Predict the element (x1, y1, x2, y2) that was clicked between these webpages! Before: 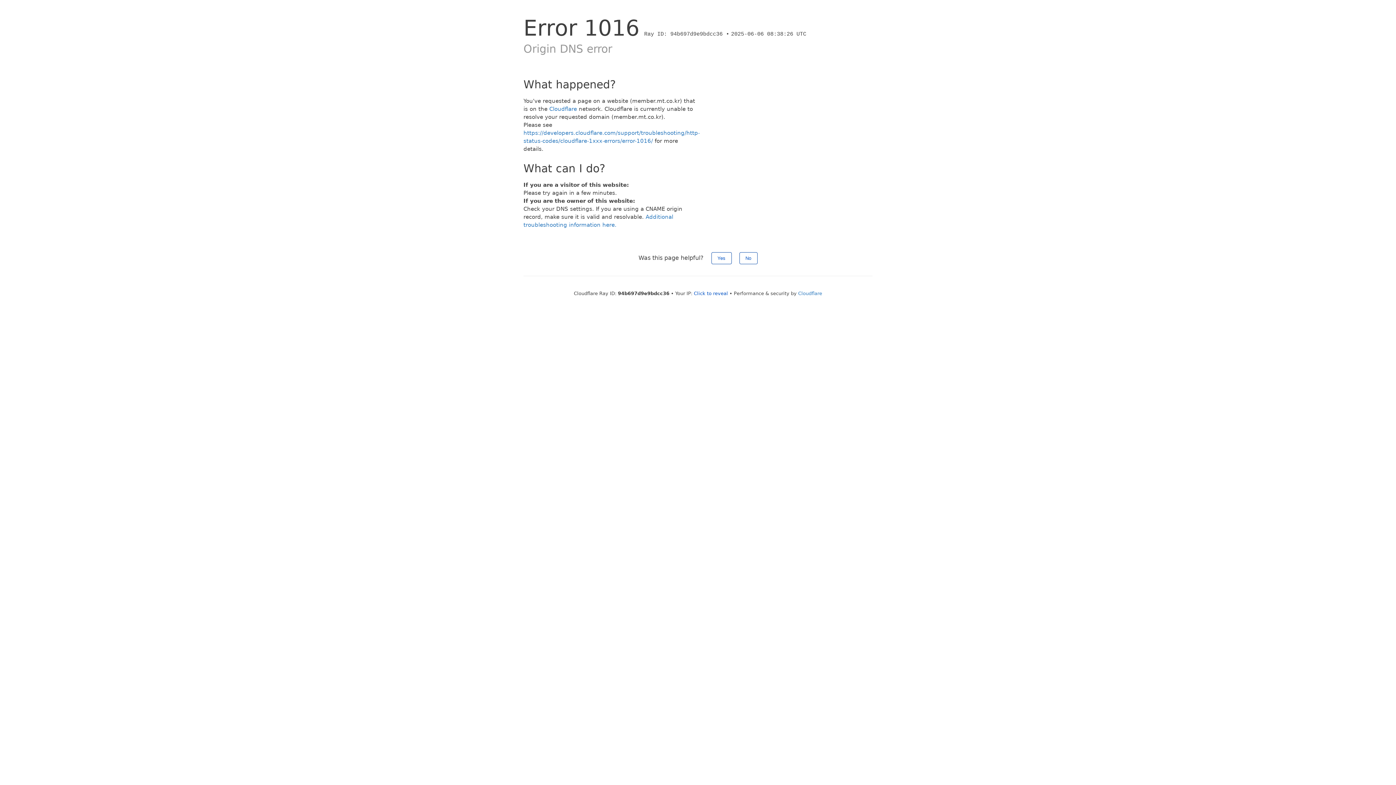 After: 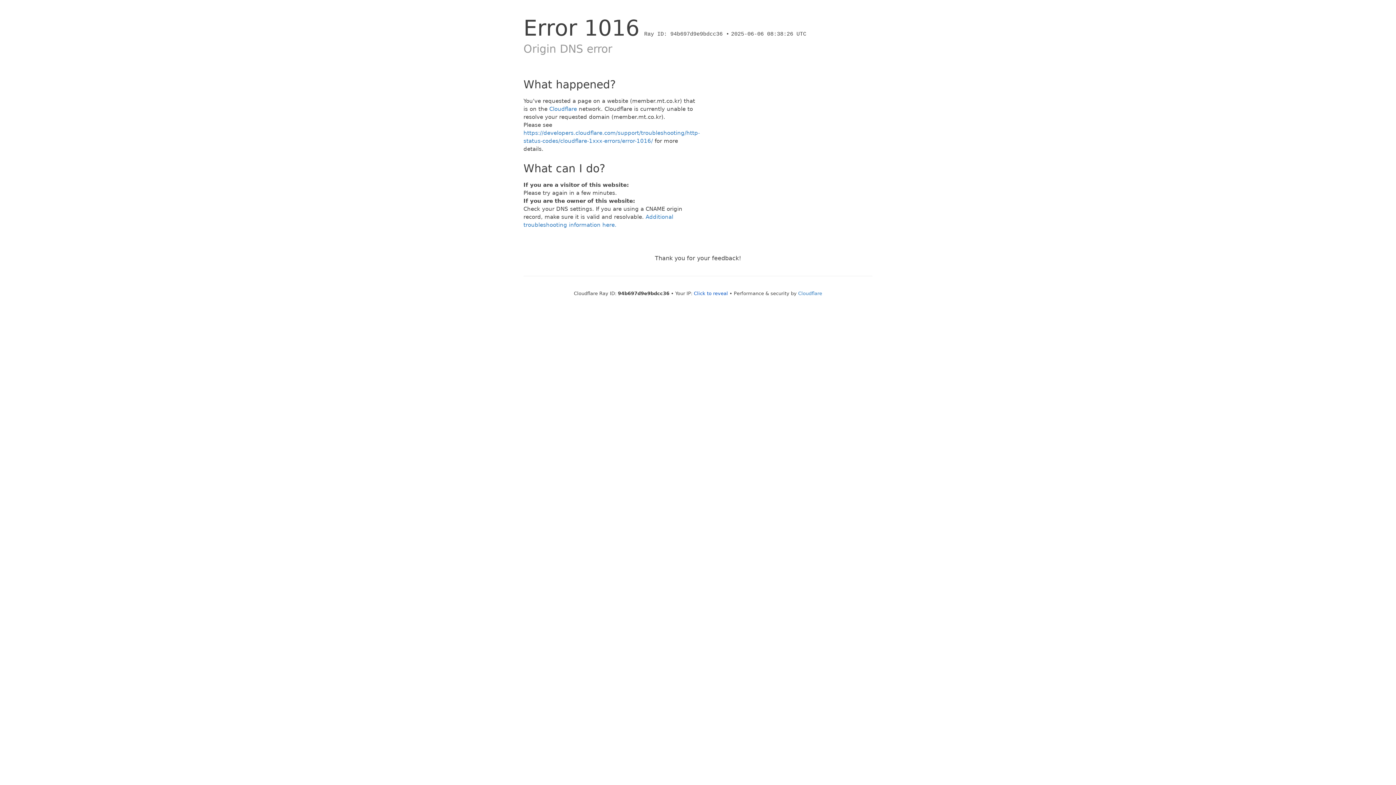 Action: bbox: (739, 252, 757, 264) label: No